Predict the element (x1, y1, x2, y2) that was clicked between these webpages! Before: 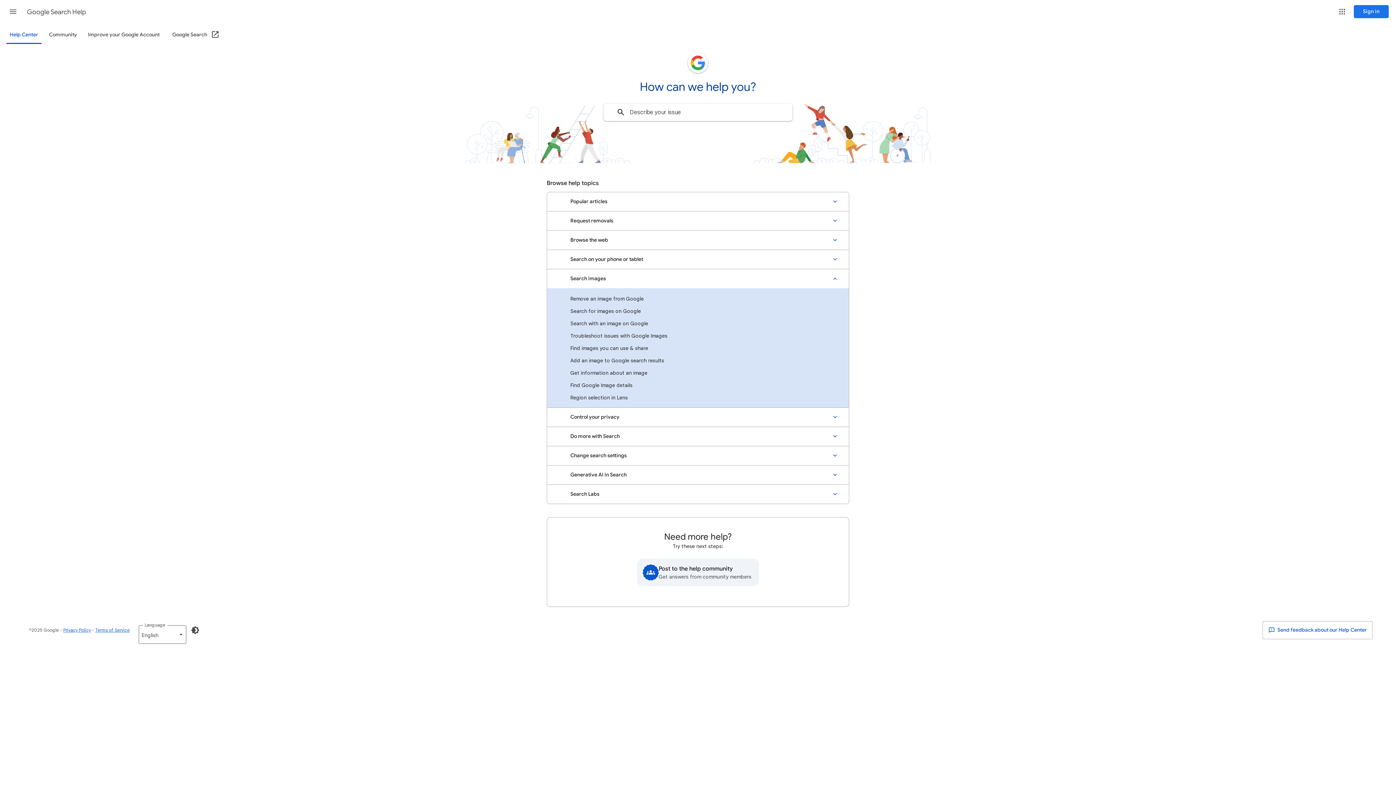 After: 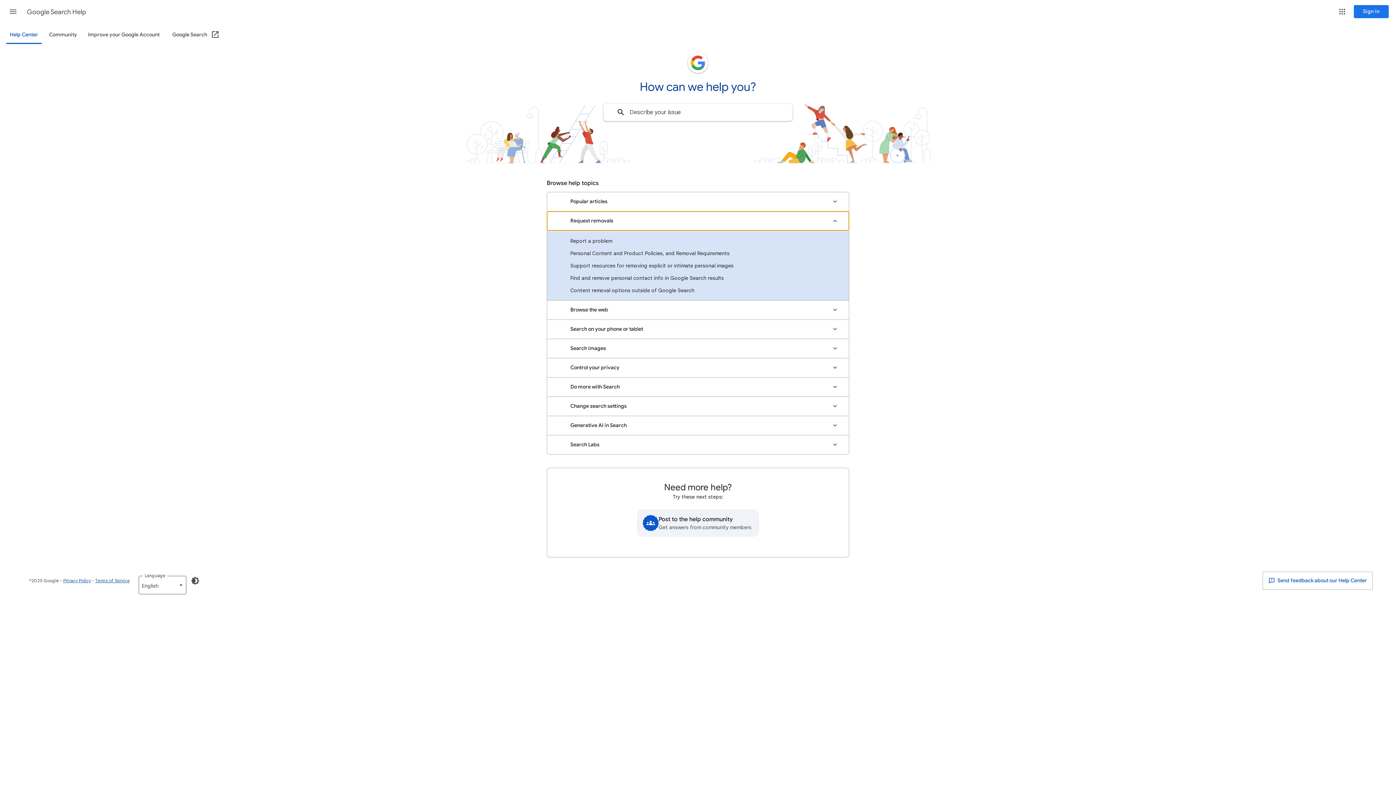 Action: label: Request removals bbox: (547, 211, 849, 230)